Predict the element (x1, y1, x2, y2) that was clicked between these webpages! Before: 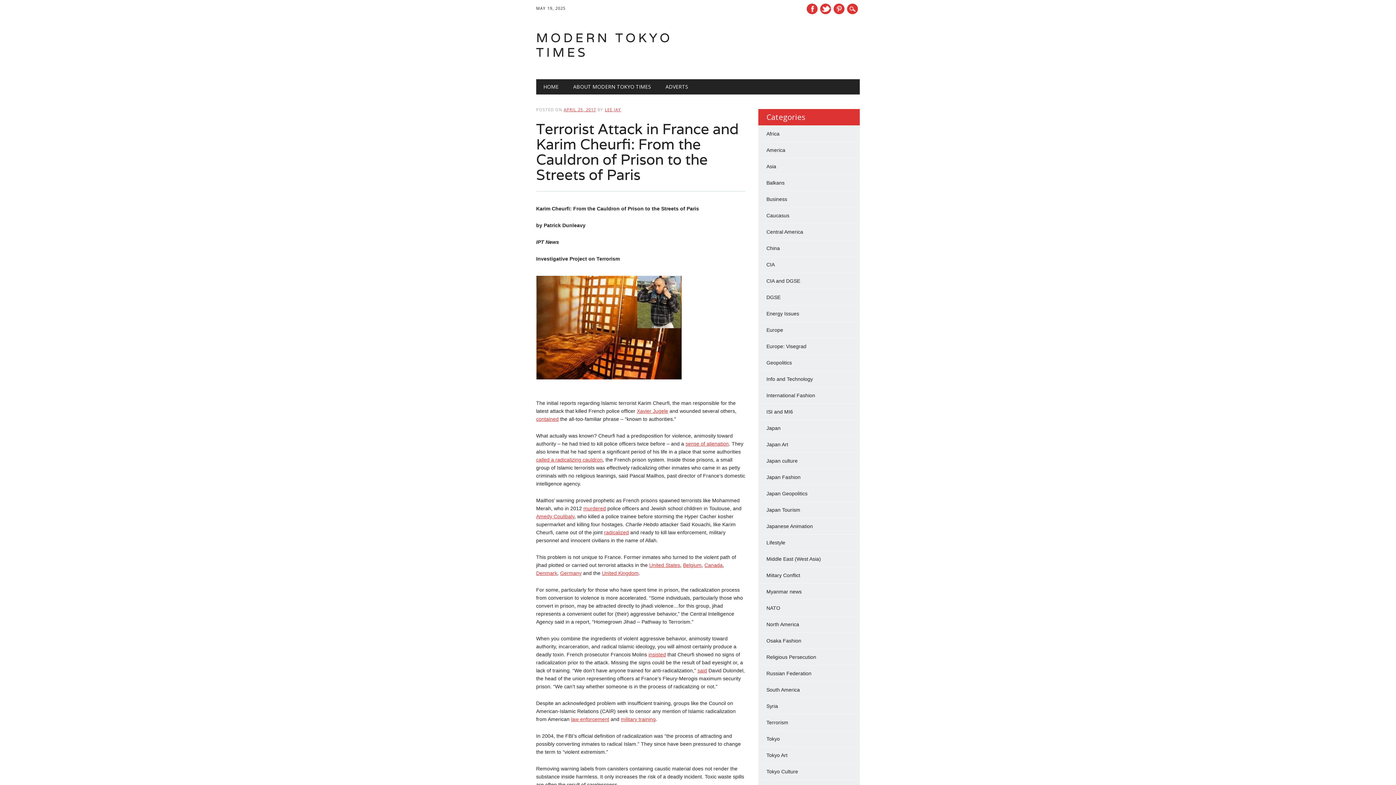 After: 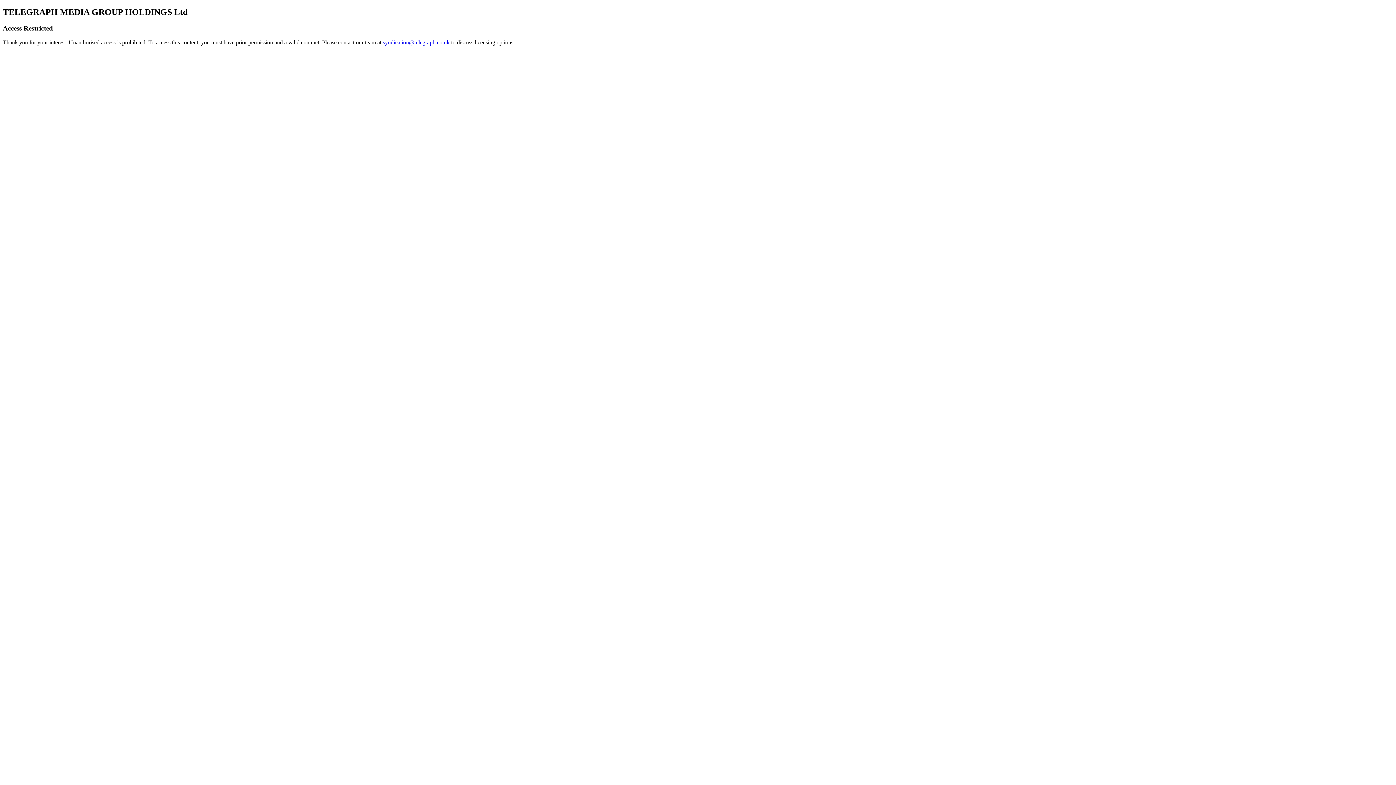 Action: label: United Kingdom bbox: (602, 570, 638, 576)